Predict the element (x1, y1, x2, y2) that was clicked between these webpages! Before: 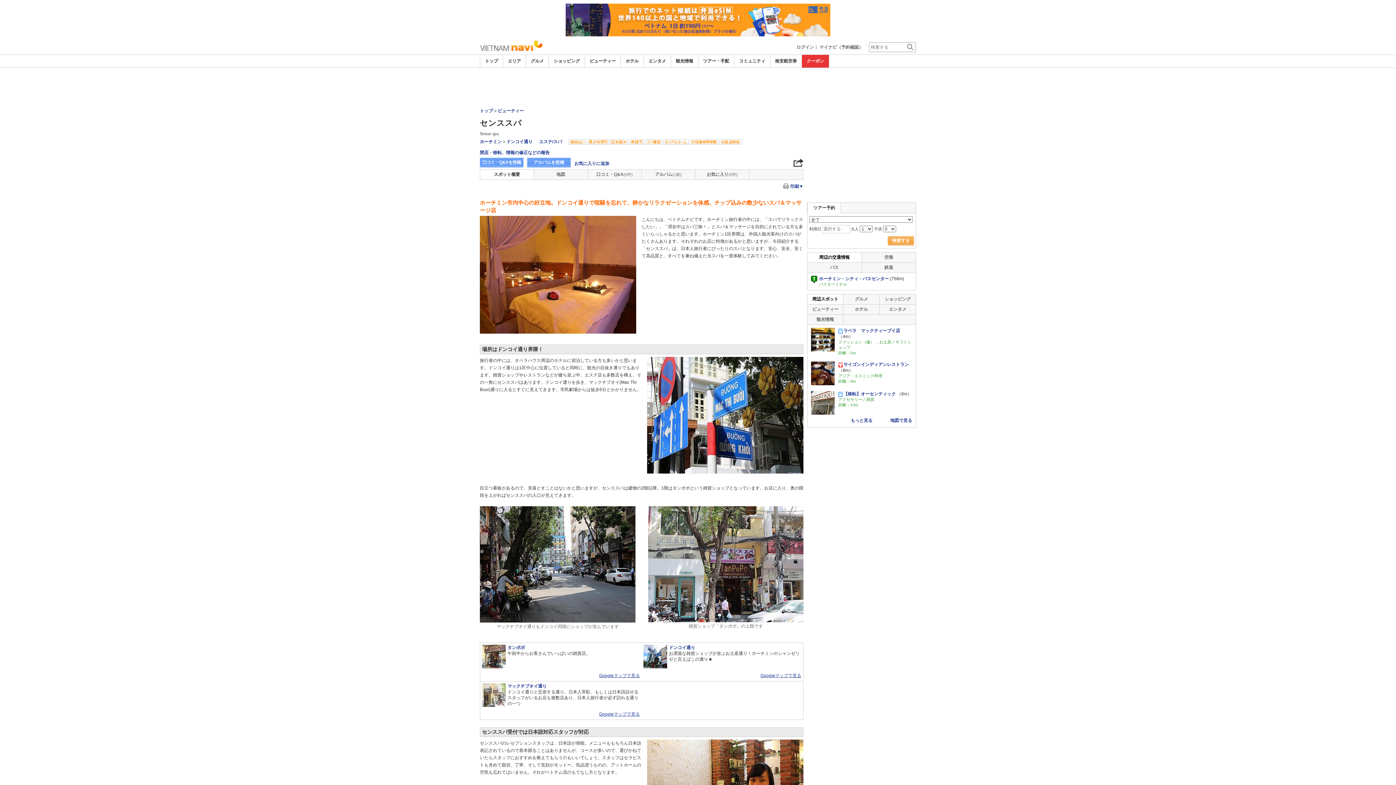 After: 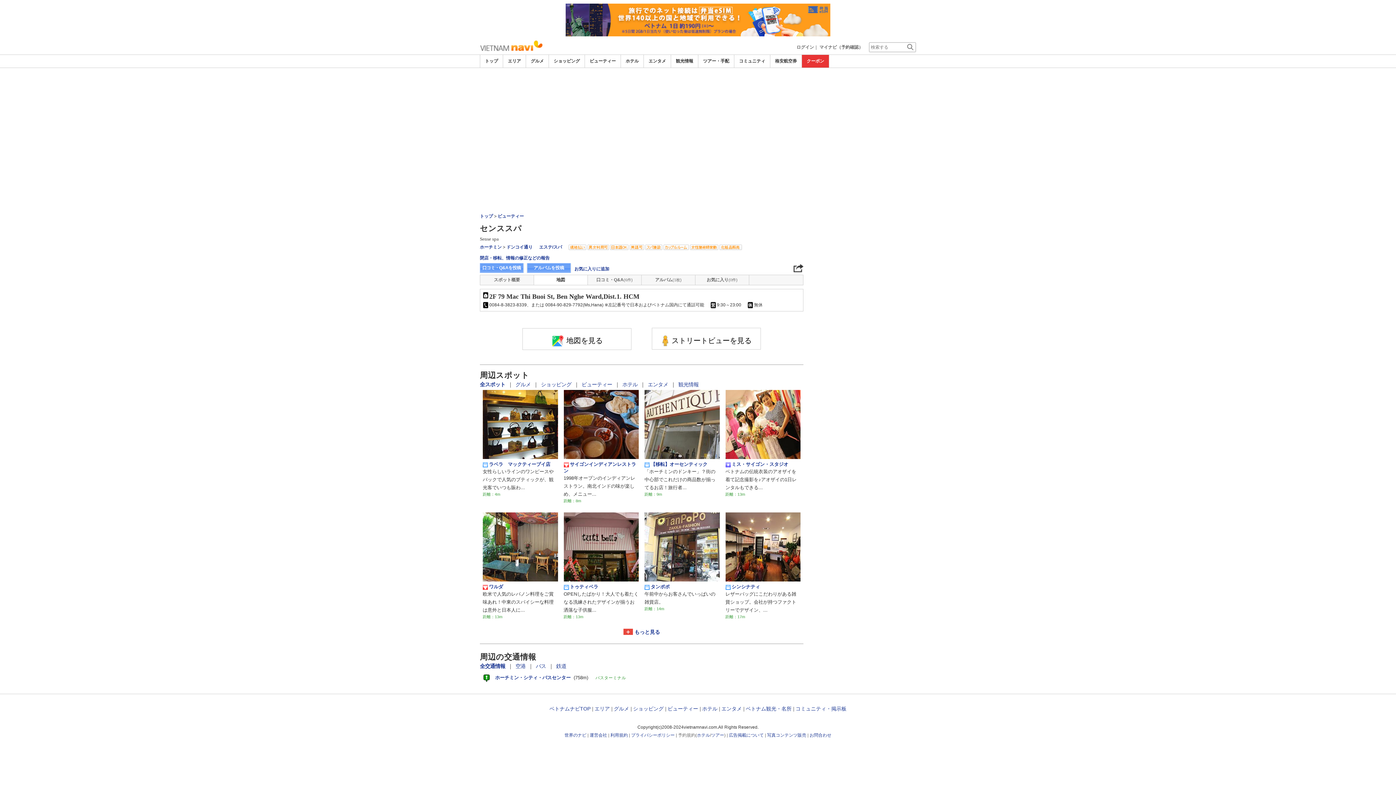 Action: label: 地図 bbox: (534, 169, 587, 179)